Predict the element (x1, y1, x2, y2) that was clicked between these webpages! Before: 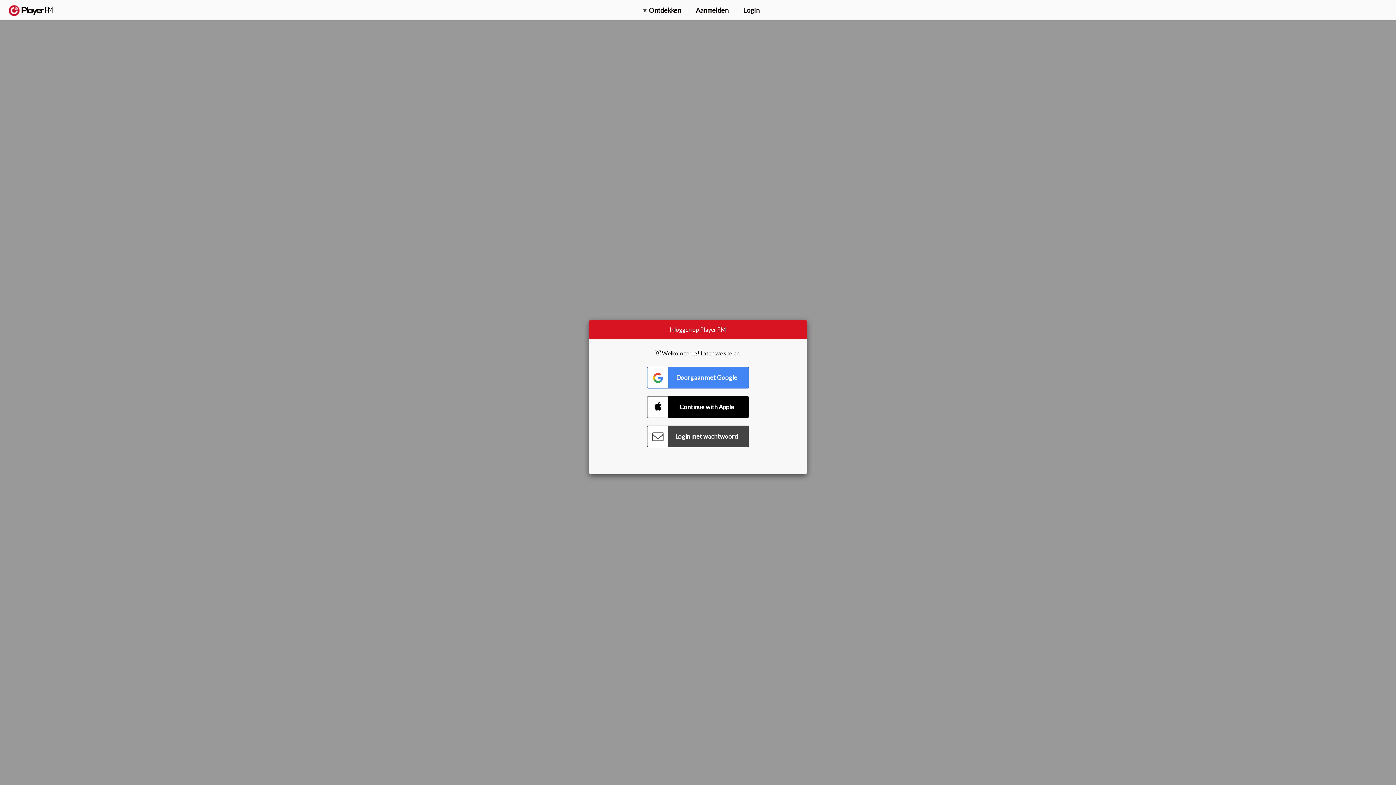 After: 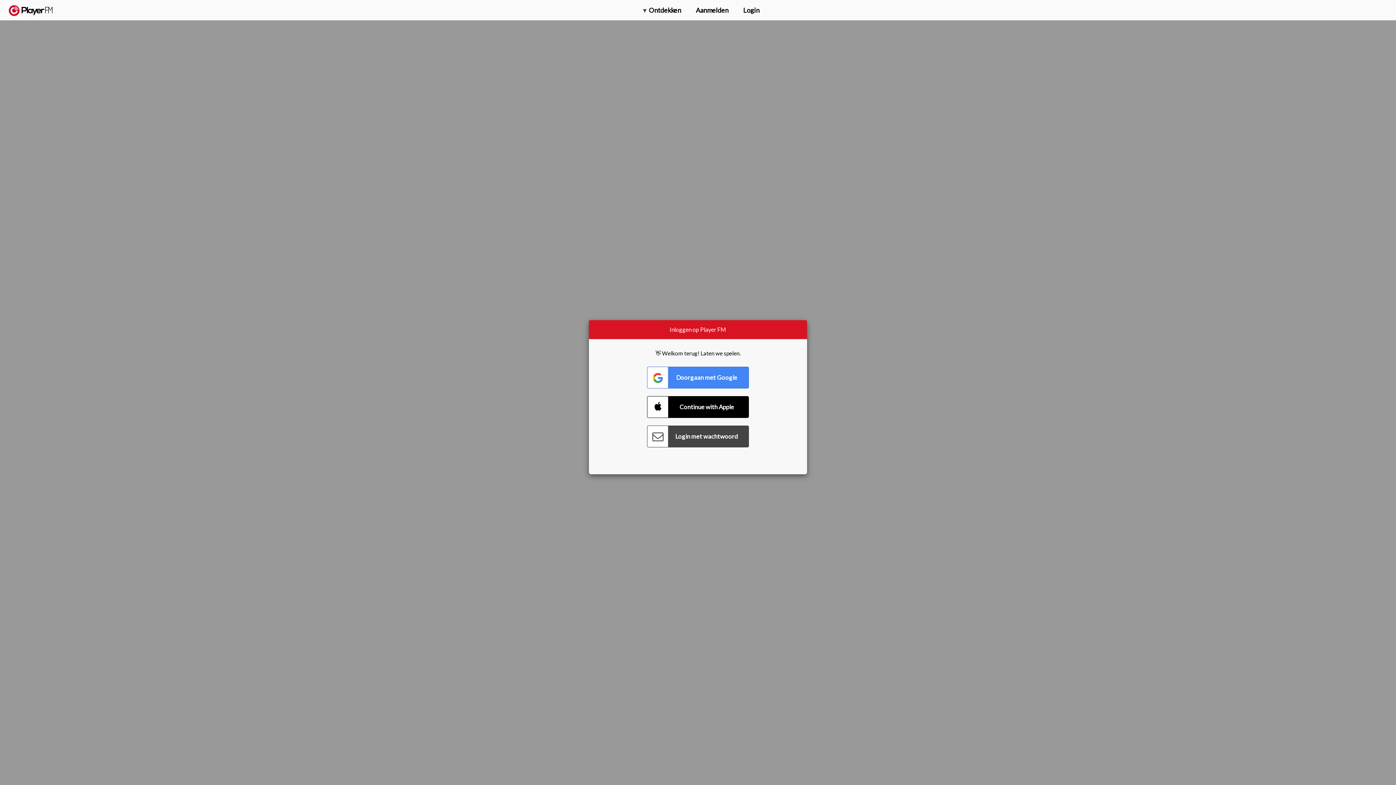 Action: bbox: (1375, 5, 1382, 13) label: Menu launcher